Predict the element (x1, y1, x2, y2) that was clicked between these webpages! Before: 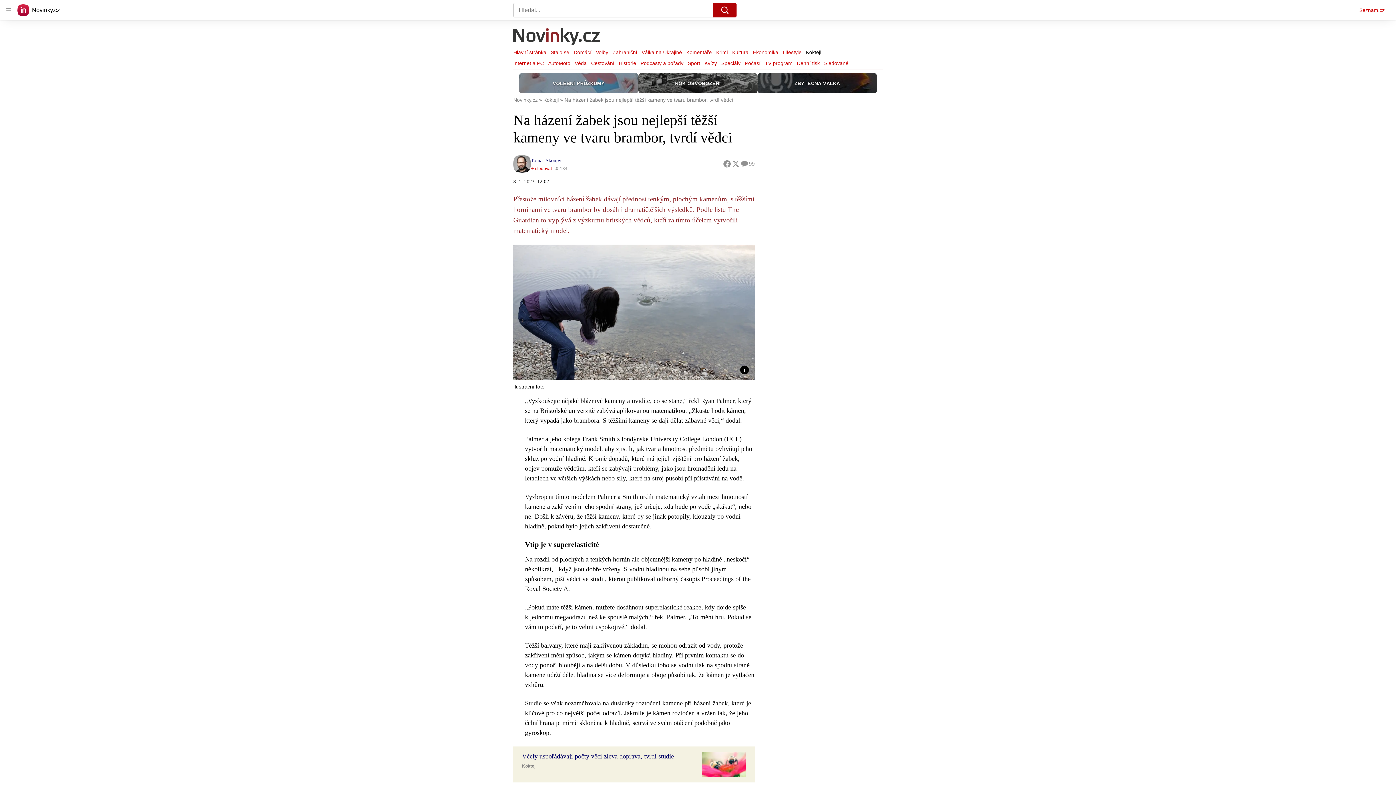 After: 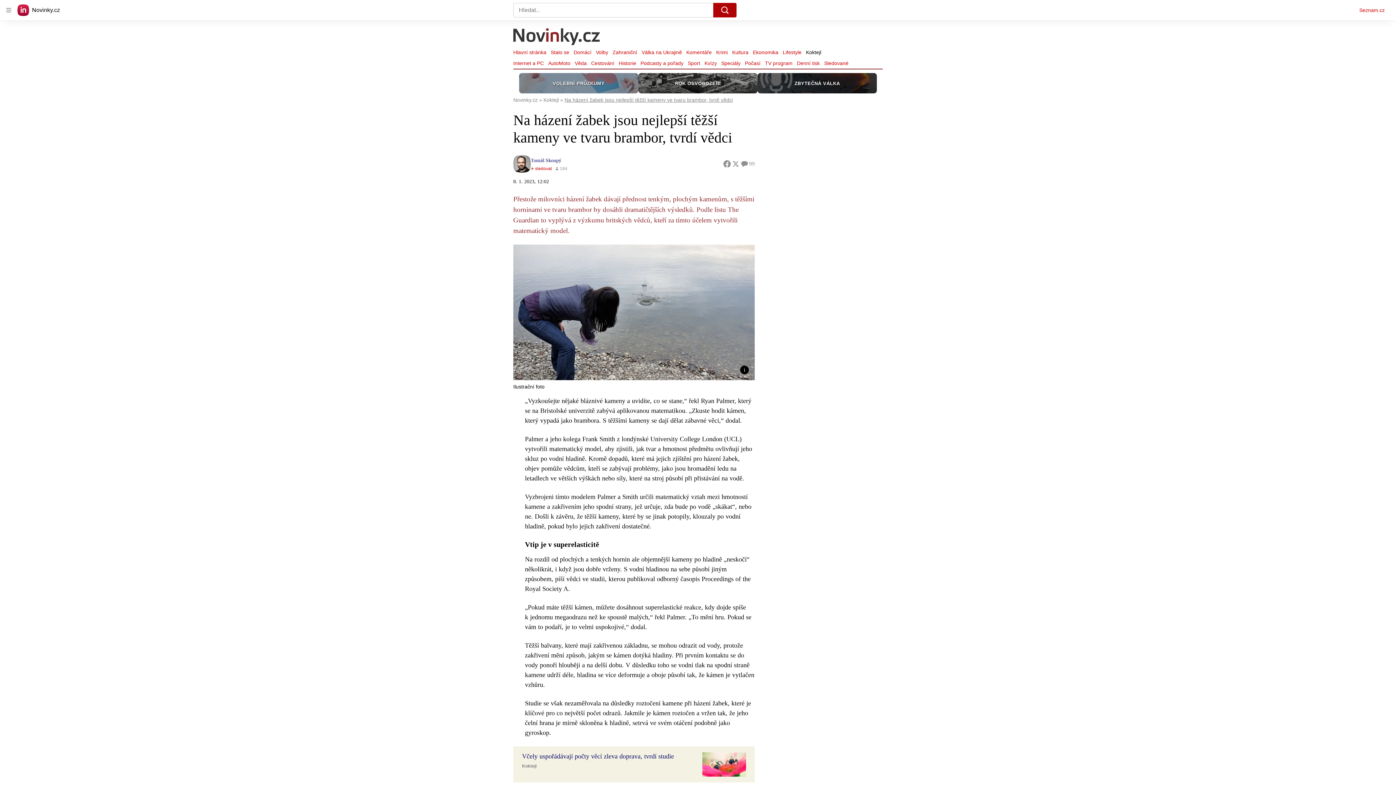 Action: label: Na házení žabek jsou nejlepší těžší kameny ve tvaru brambor, tvrdí vědci bbox: (564, 97, 733, 102)